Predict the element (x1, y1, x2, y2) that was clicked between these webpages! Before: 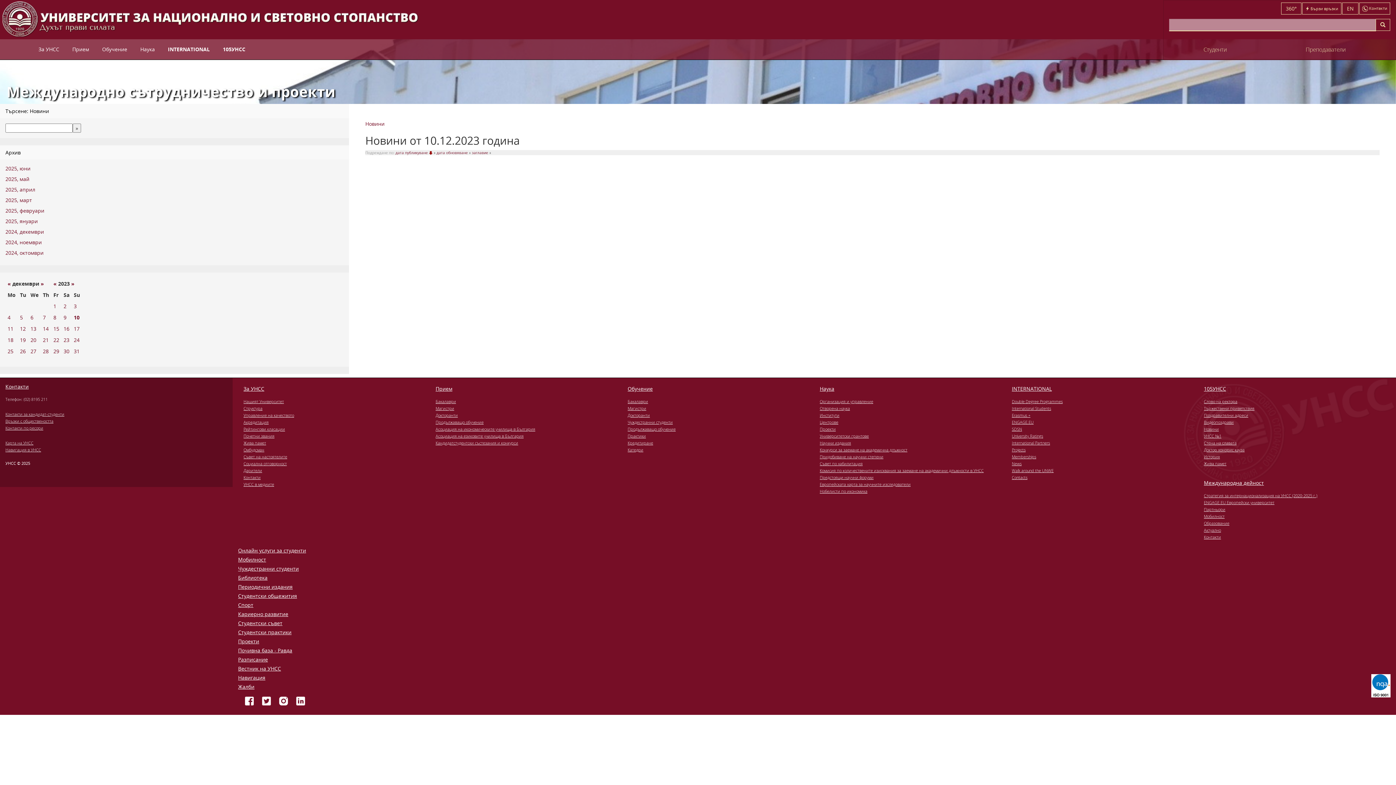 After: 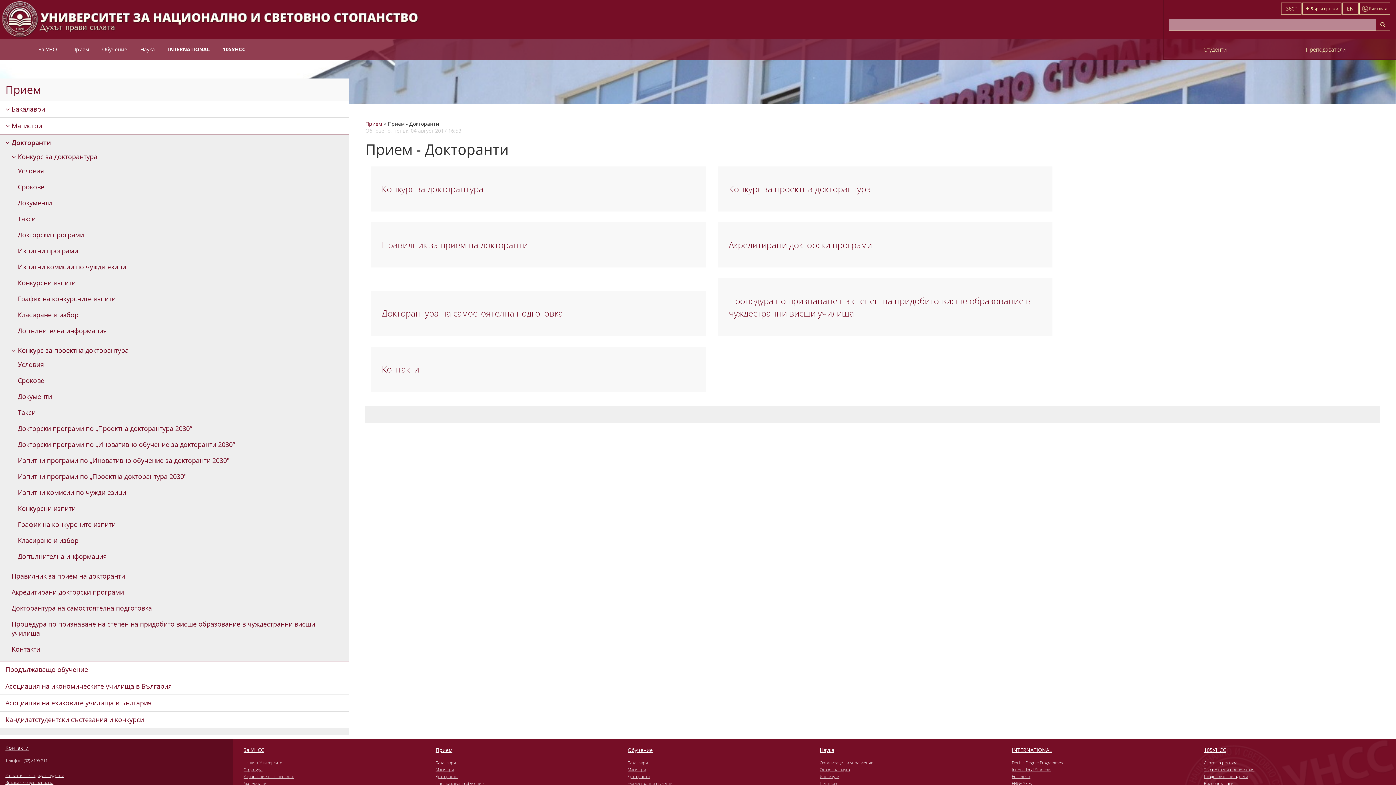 Action: label: Докторанти bbox: (435, 412, 616, 418)